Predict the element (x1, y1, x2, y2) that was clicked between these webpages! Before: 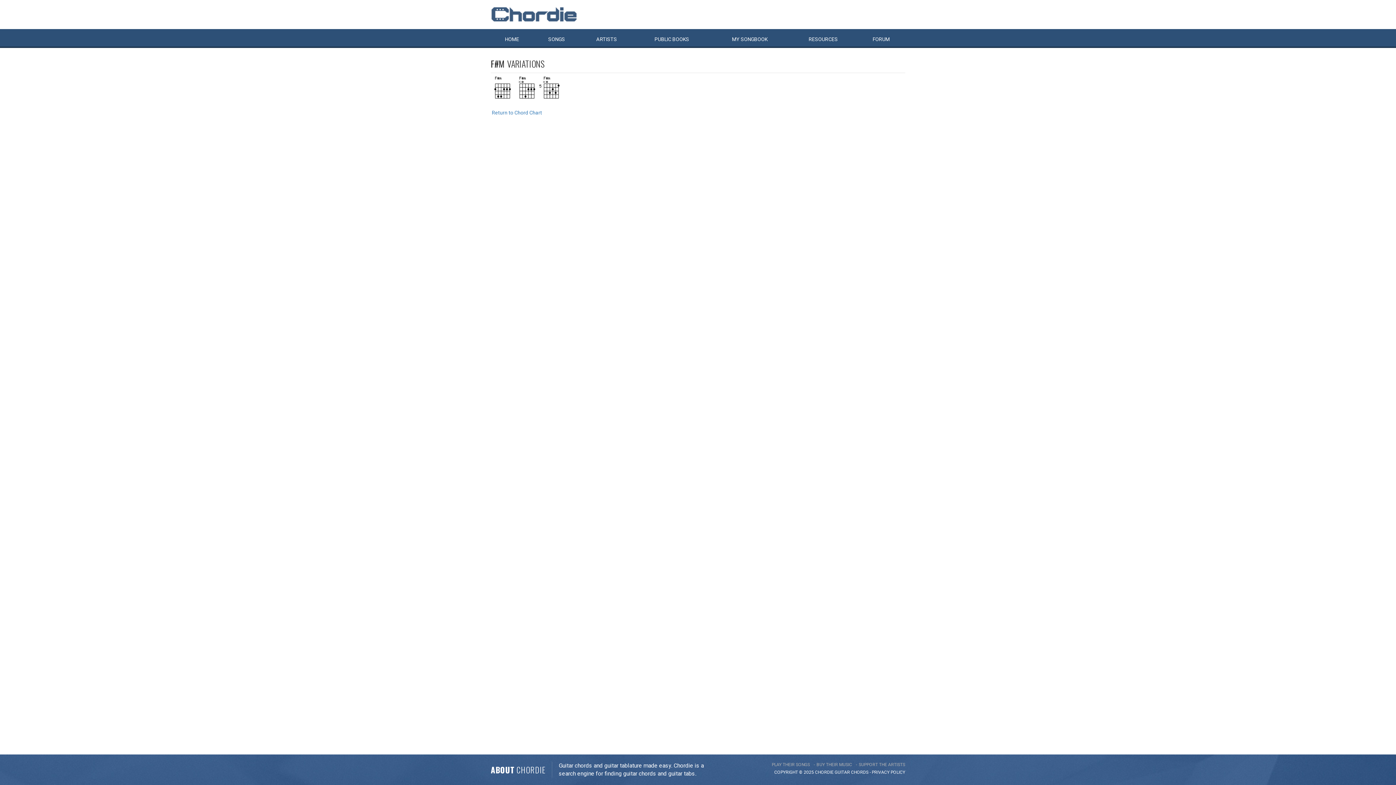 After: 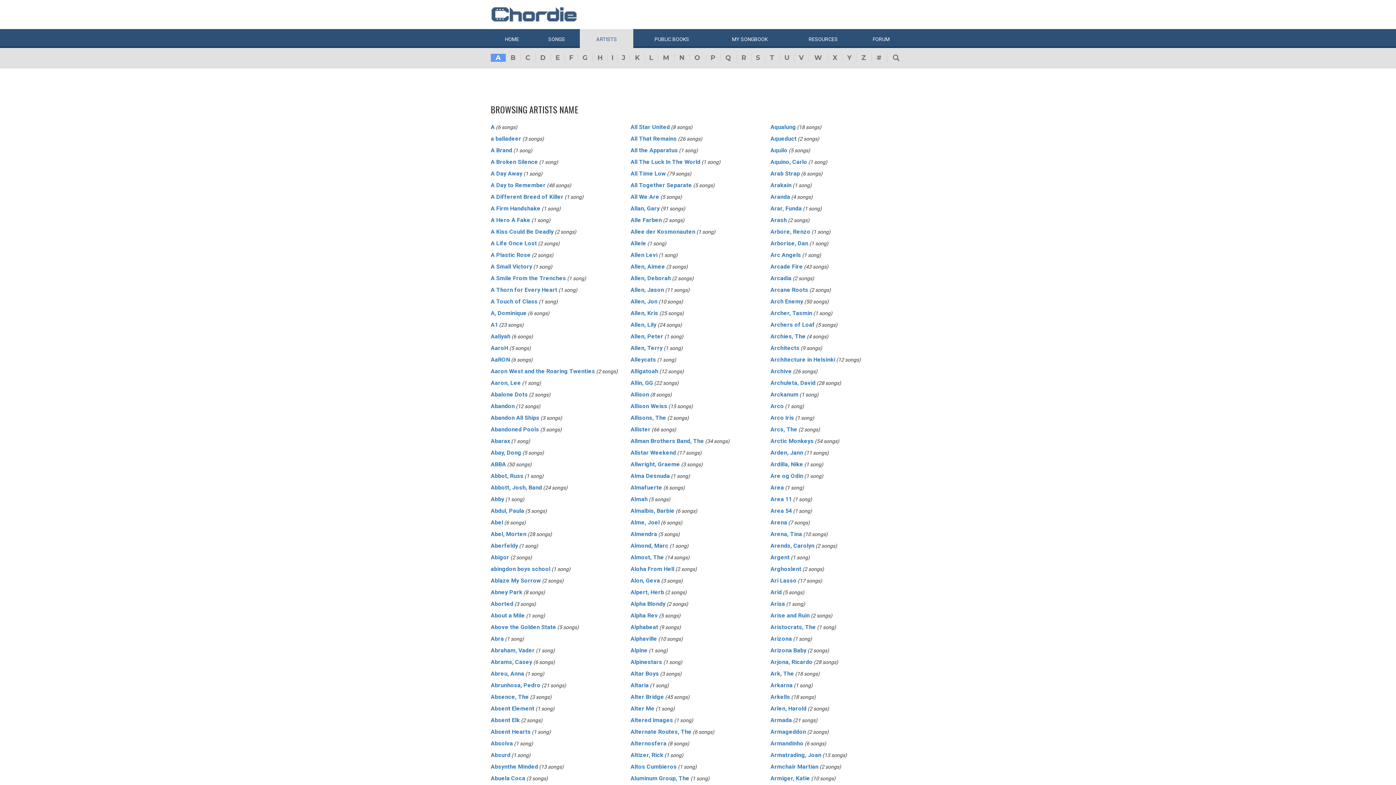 Action: bbox: (580, 29, 633, 48) label: ARTISTS